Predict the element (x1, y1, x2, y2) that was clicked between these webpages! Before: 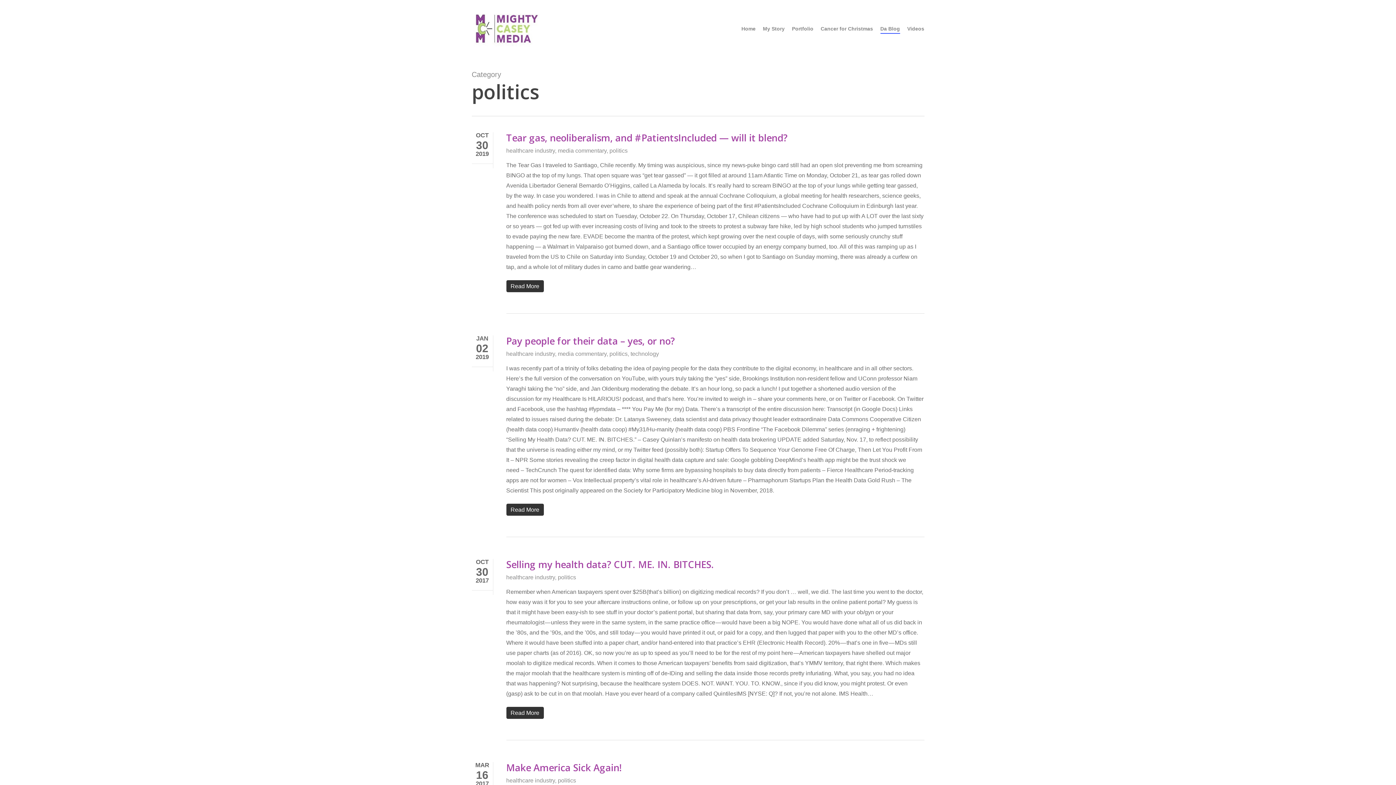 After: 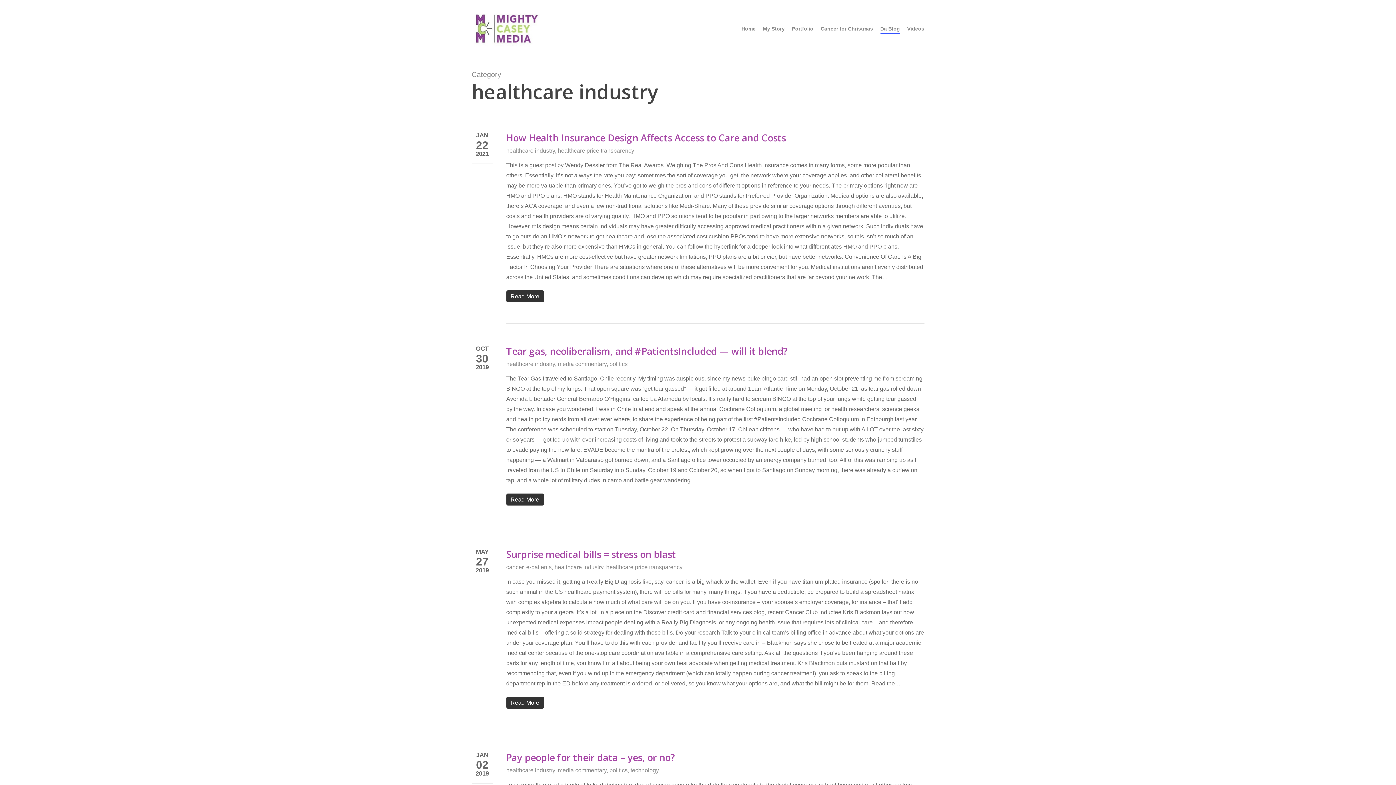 Action: label: healthcare industry bbox: (506, 350, 555, 357)